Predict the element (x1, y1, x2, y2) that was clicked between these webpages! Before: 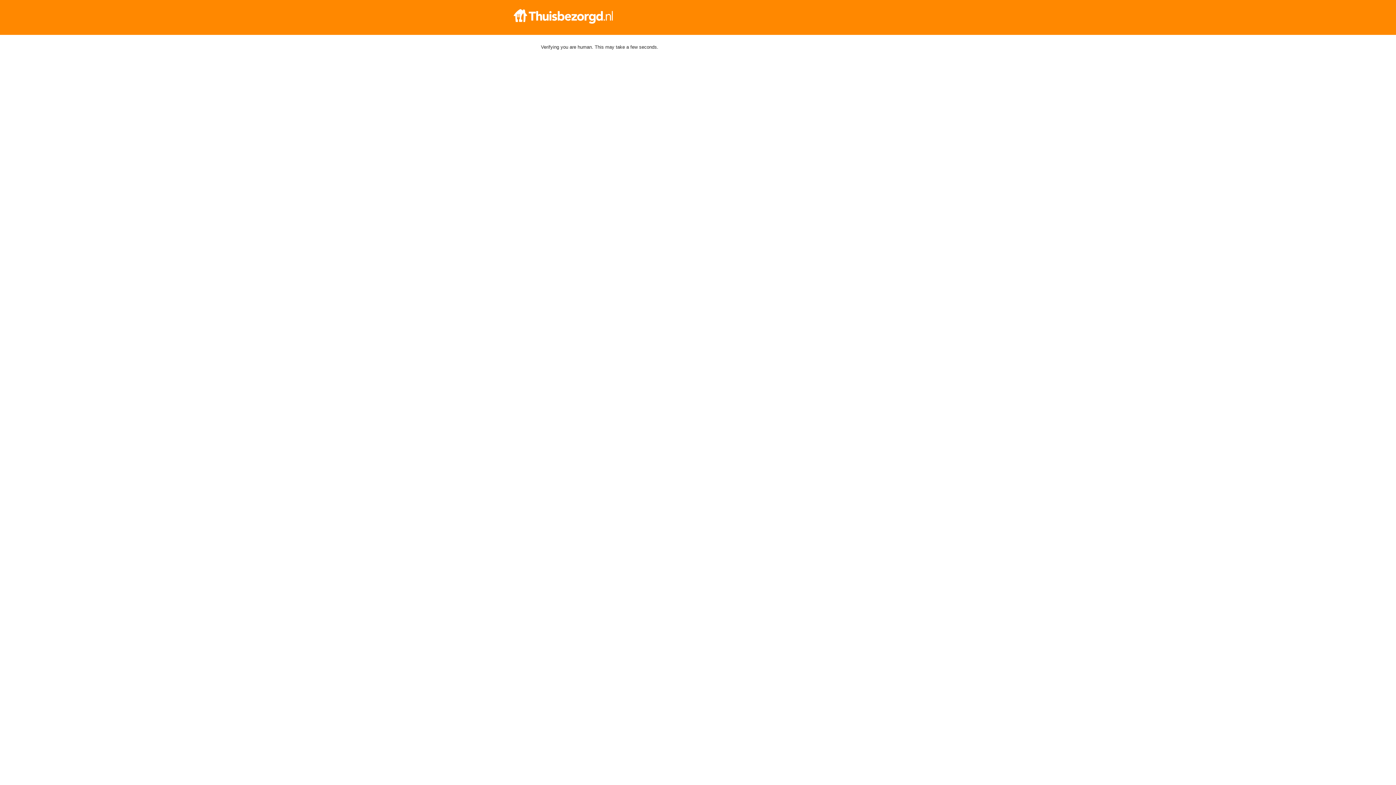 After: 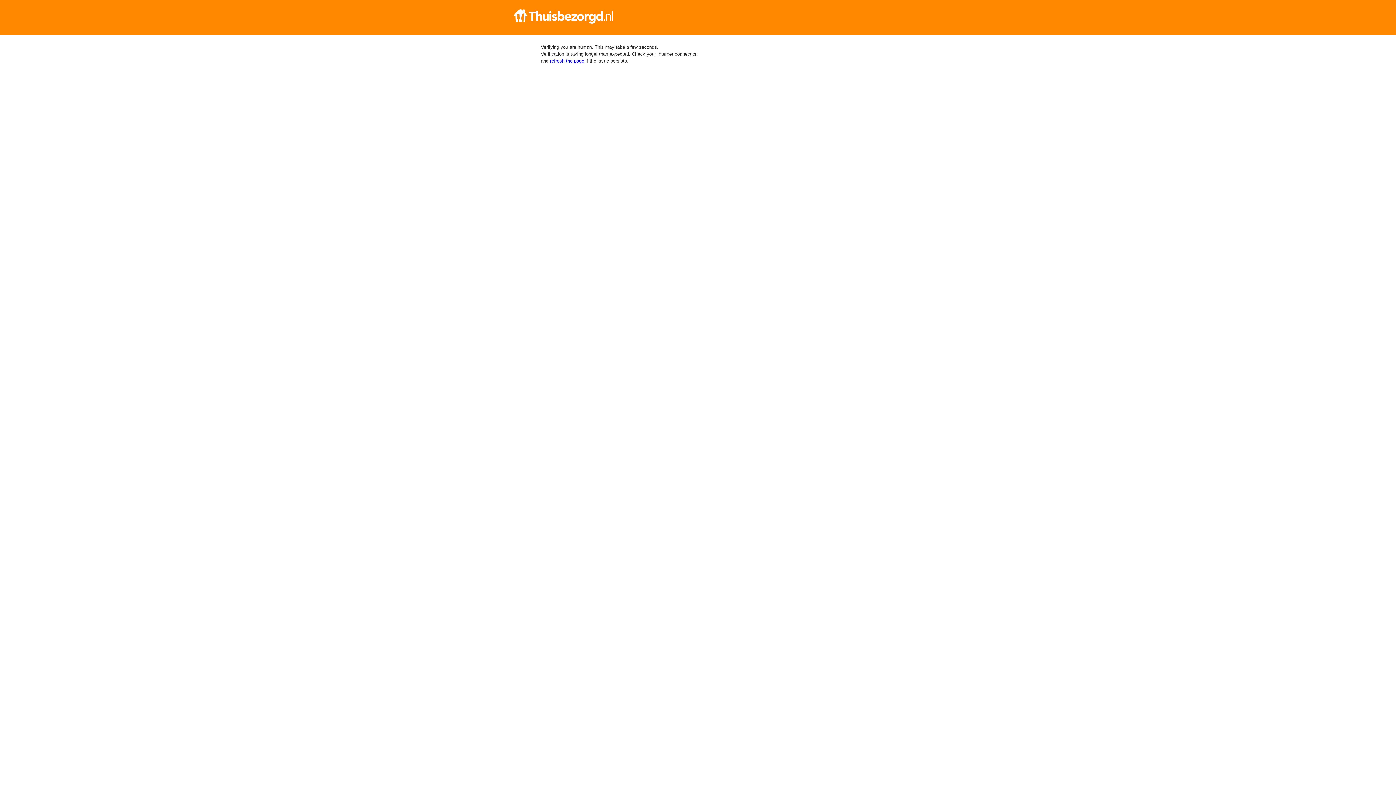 Action: bbox: (512, 9, 884, 23)